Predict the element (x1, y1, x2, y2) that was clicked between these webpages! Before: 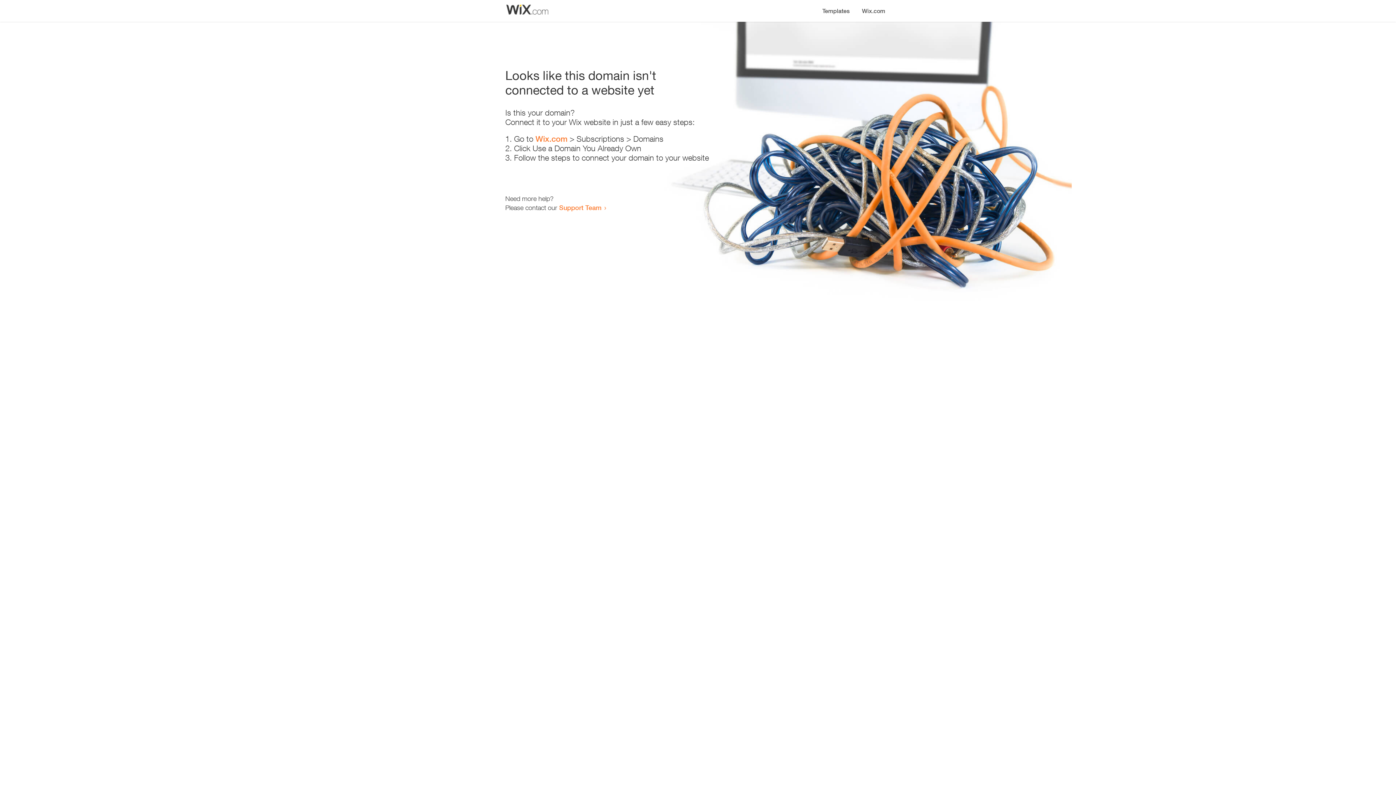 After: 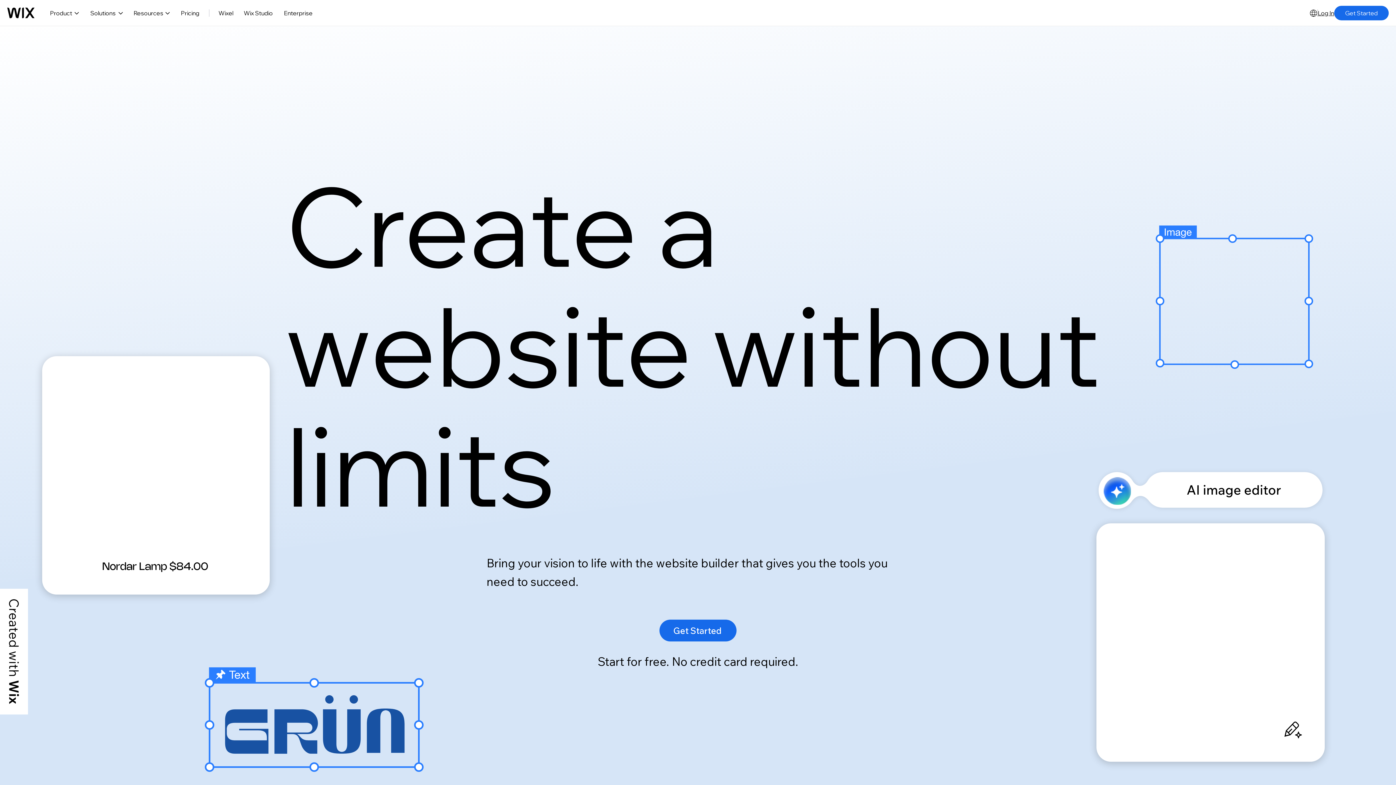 Action: label: Wix.com bbox: (535, 134, 567, 143)